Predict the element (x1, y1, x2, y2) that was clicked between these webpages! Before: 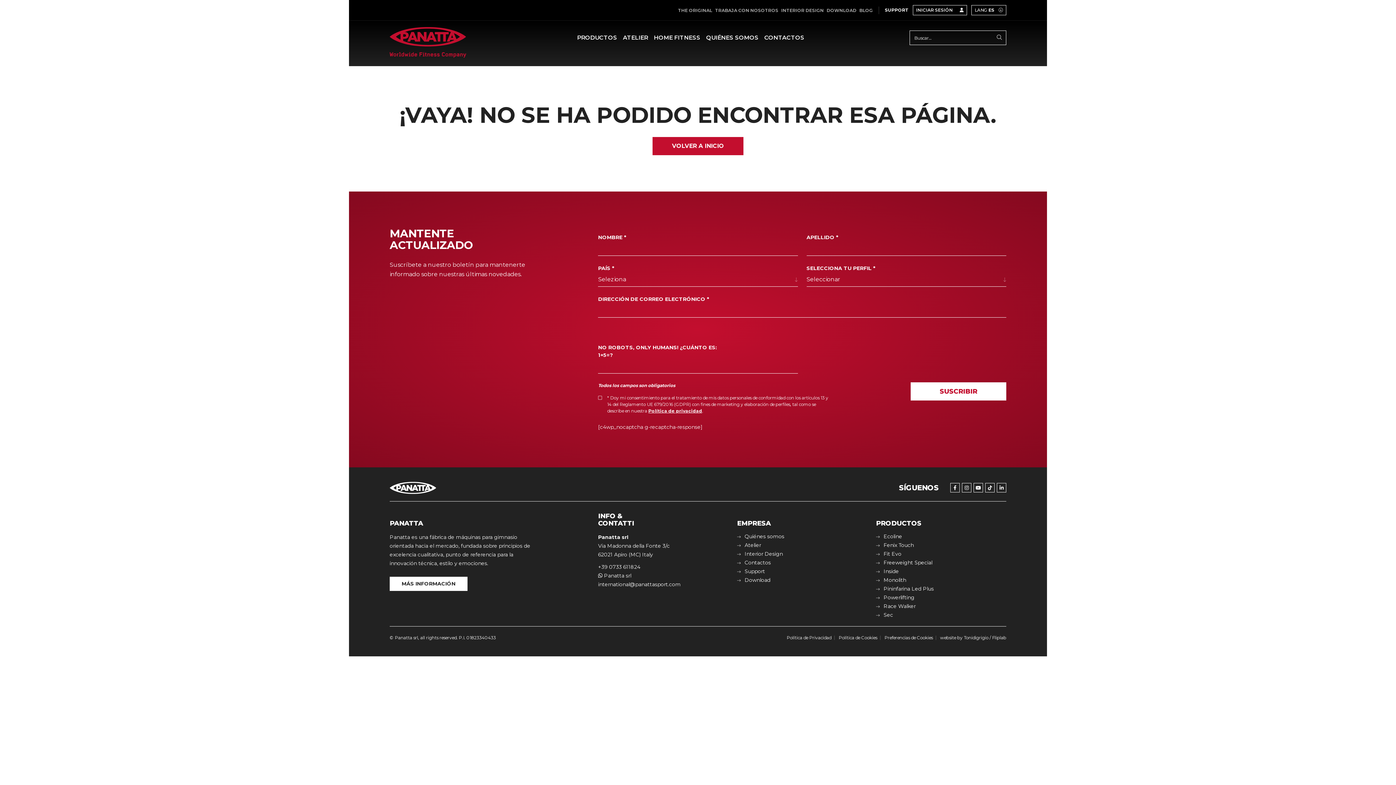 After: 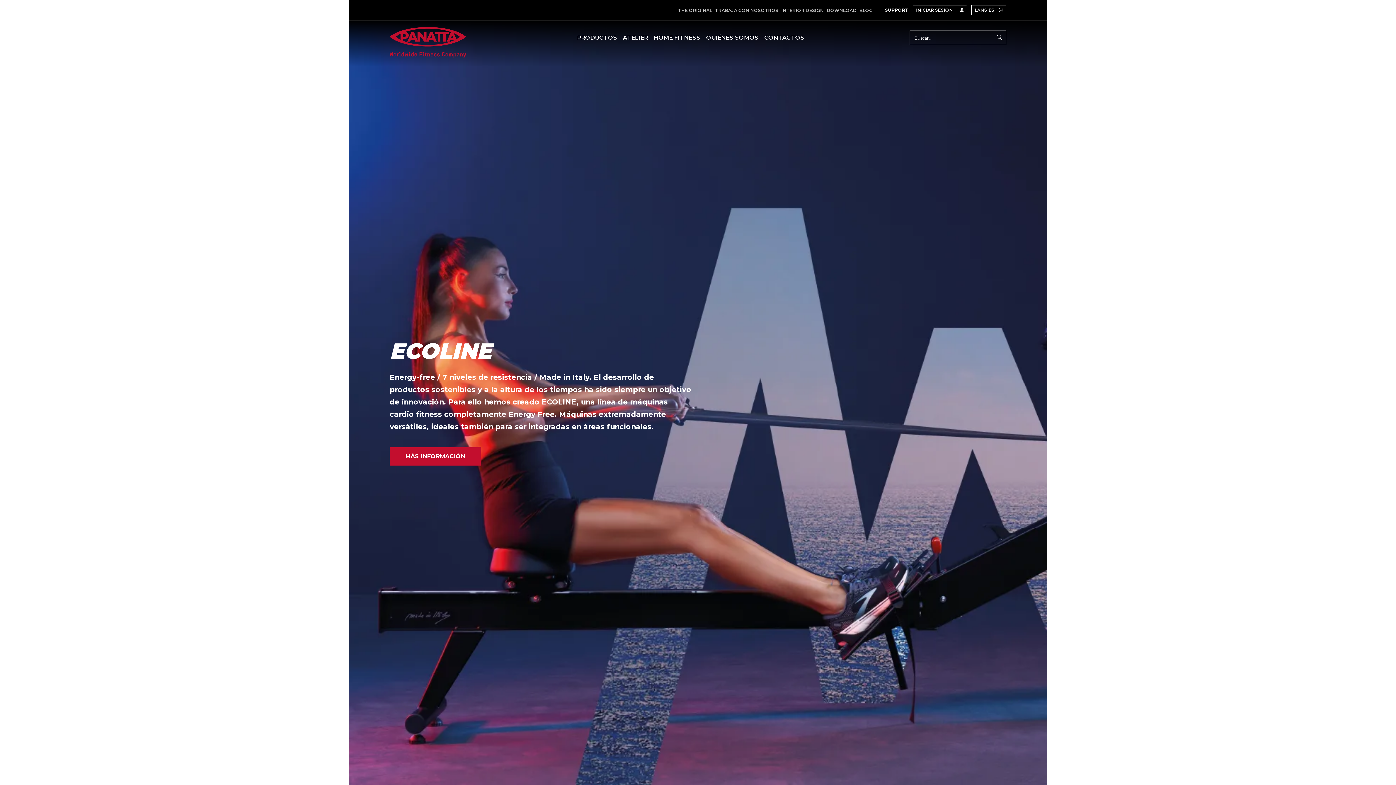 Action: label: Ecoline bbox: (876, 533, 902, 539)